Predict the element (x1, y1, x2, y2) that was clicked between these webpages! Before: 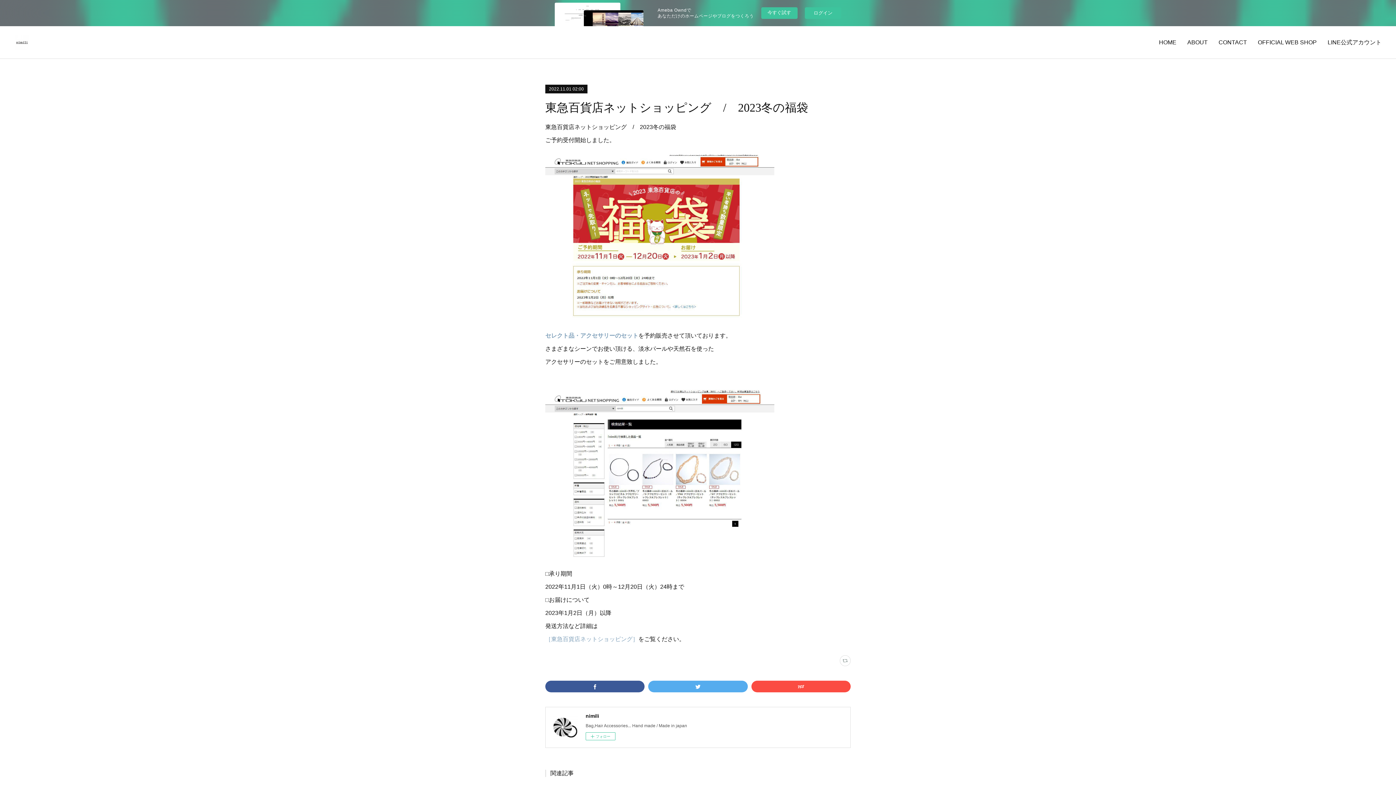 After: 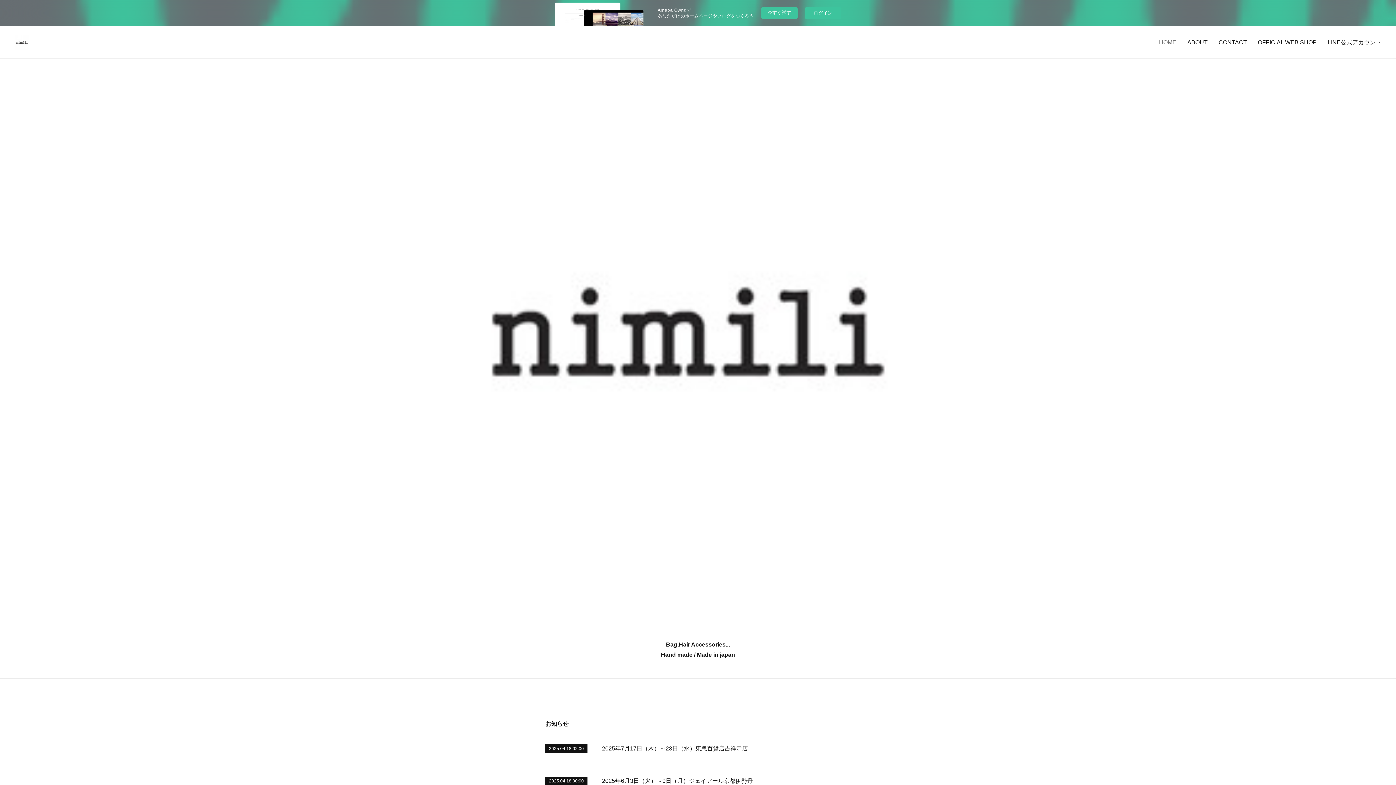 Action: bbox: (14, 35, 29, 49)